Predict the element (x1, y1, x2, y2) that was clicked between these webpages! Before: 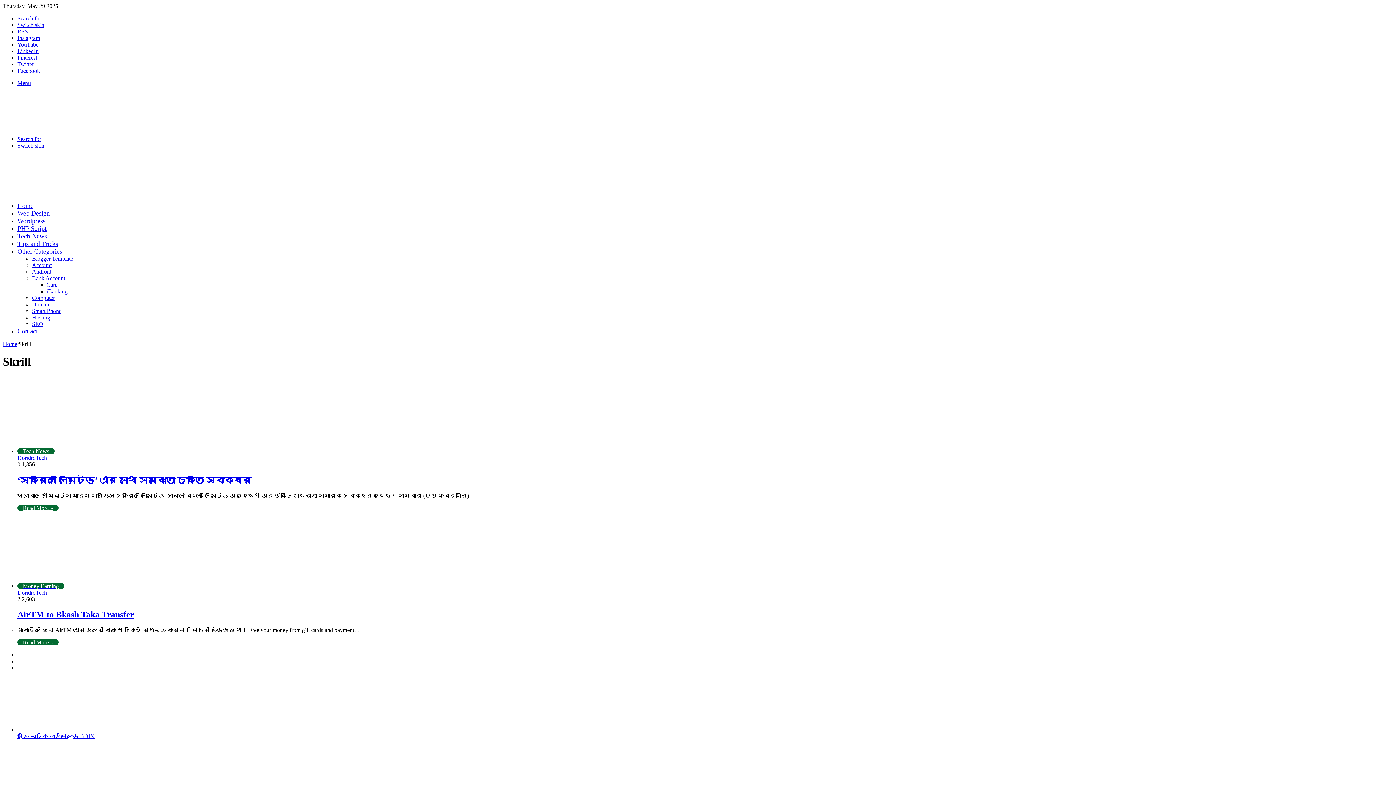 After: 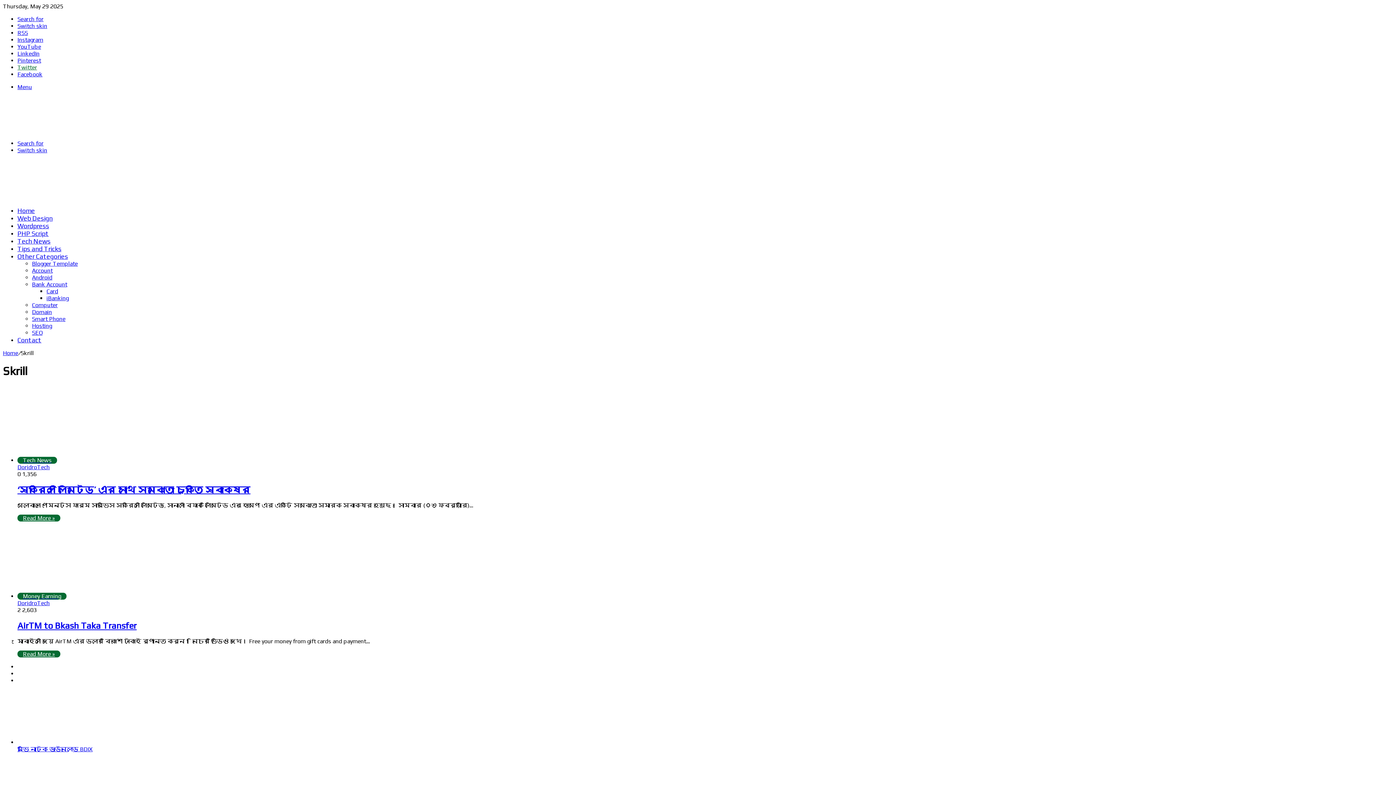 Action: bbox: (17, 61, 33, 67) label: Twitter